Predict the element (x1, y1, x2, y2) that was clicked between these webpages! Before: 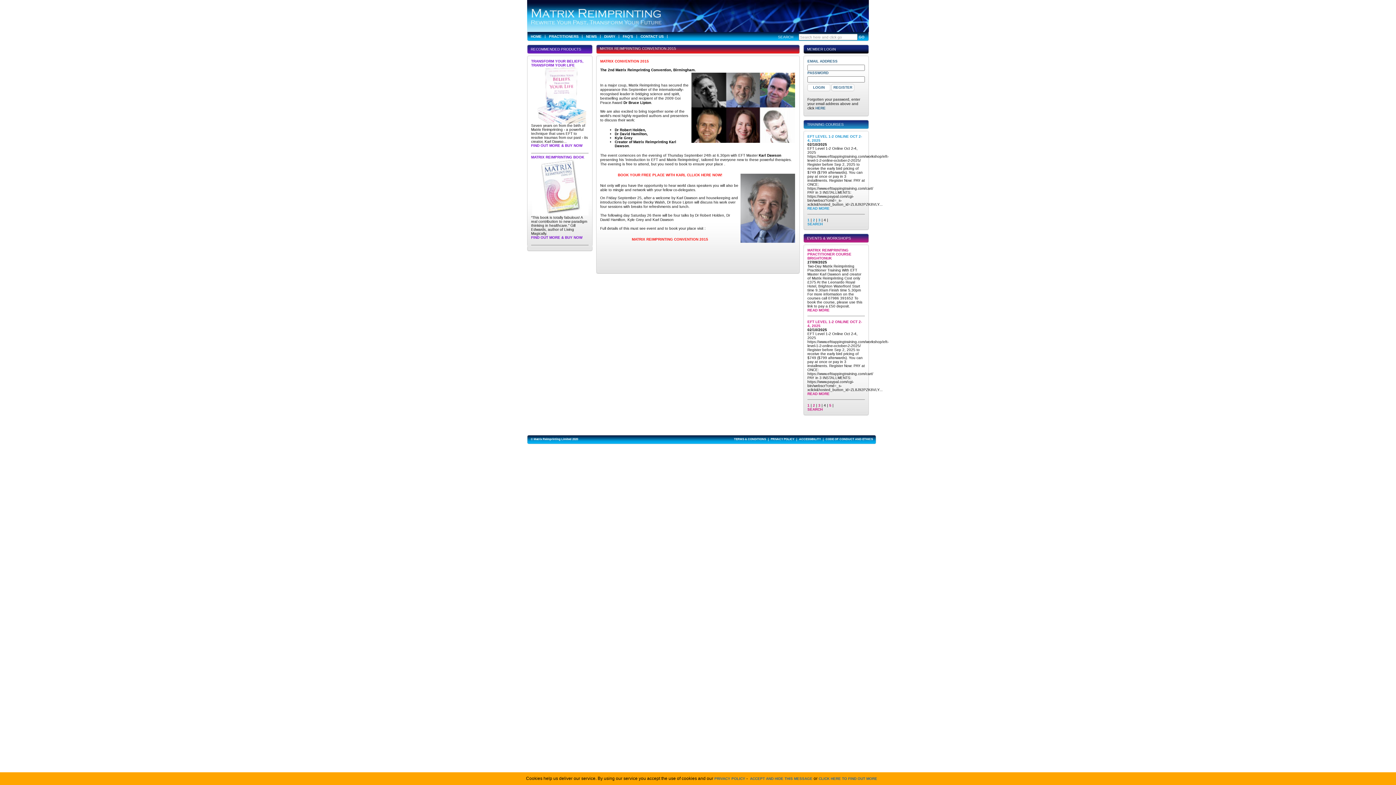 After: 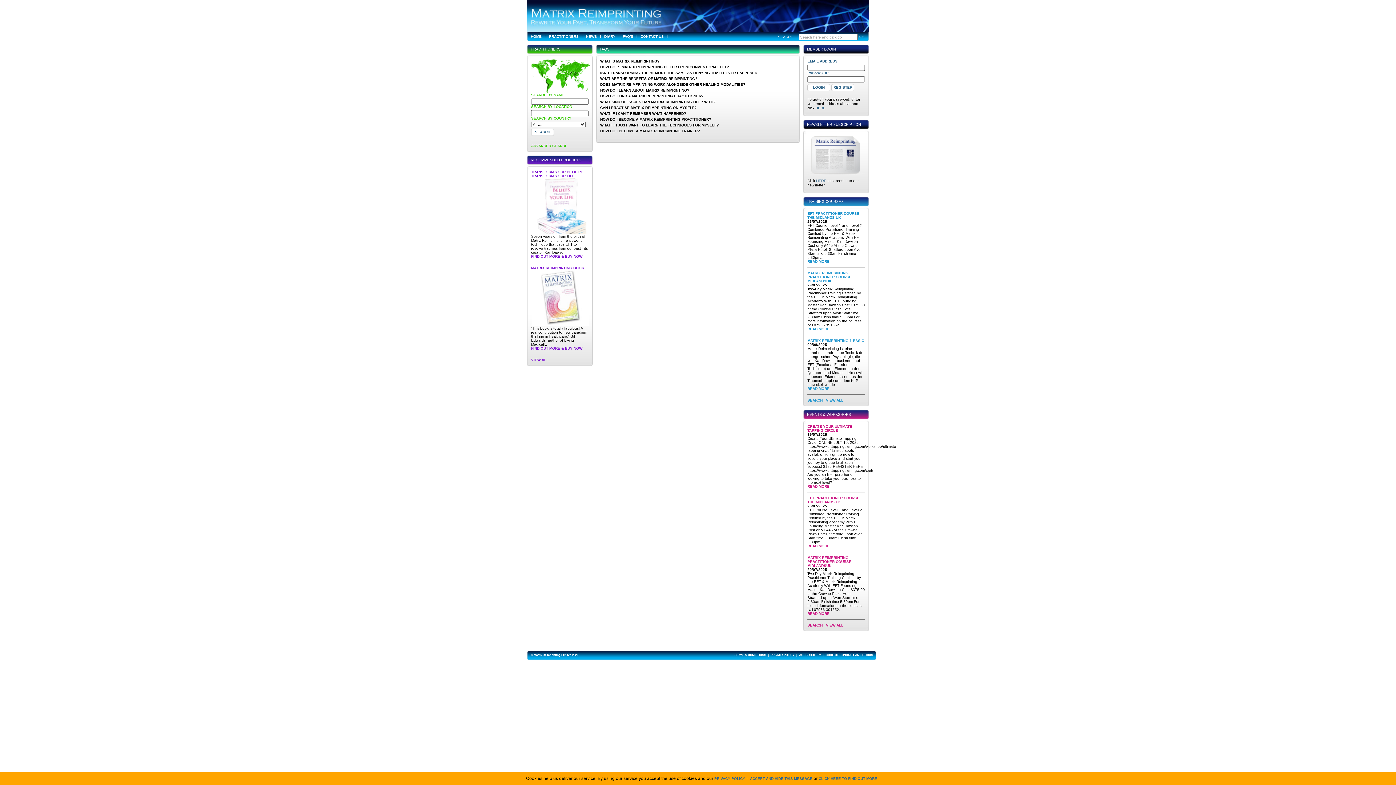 Action: label: FAQ'S bbox: (619, 34, 637, 38)